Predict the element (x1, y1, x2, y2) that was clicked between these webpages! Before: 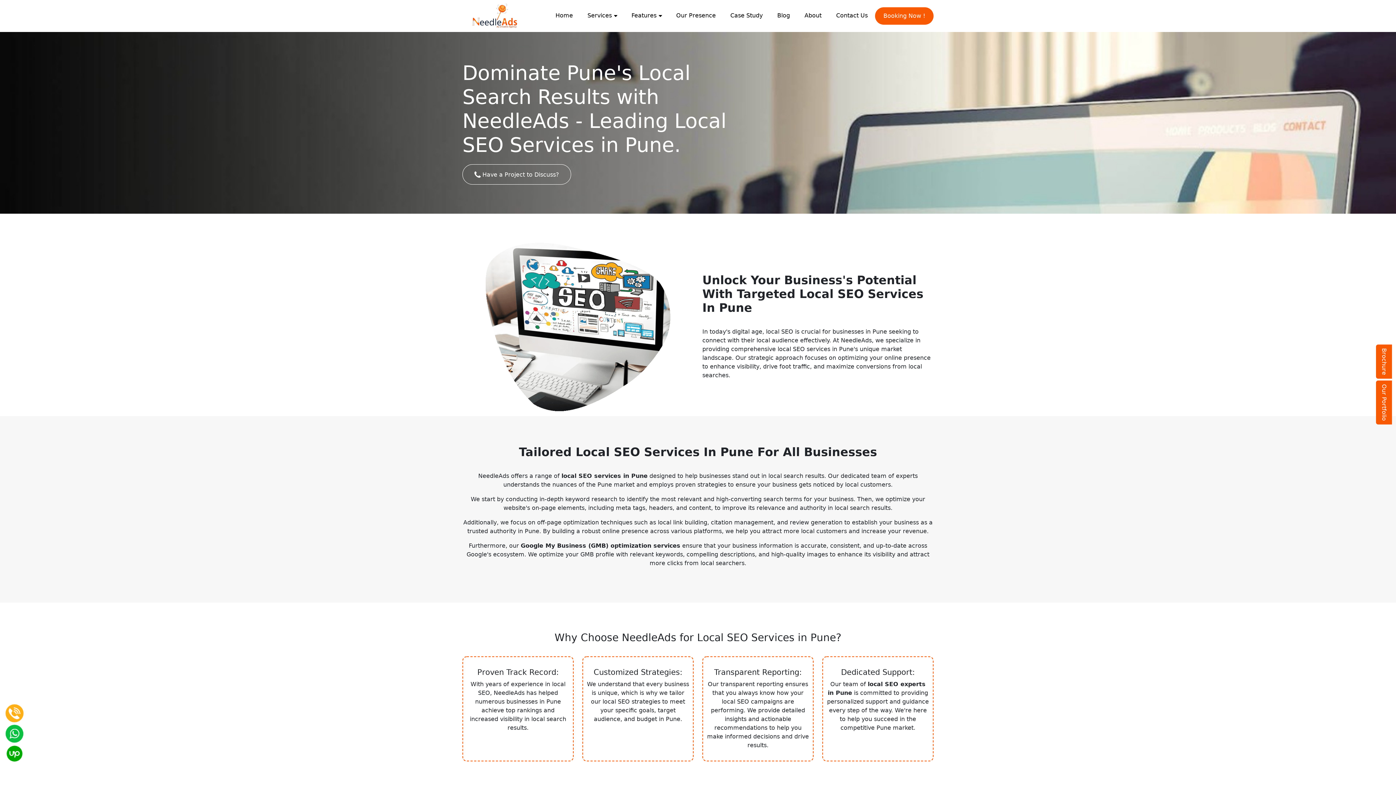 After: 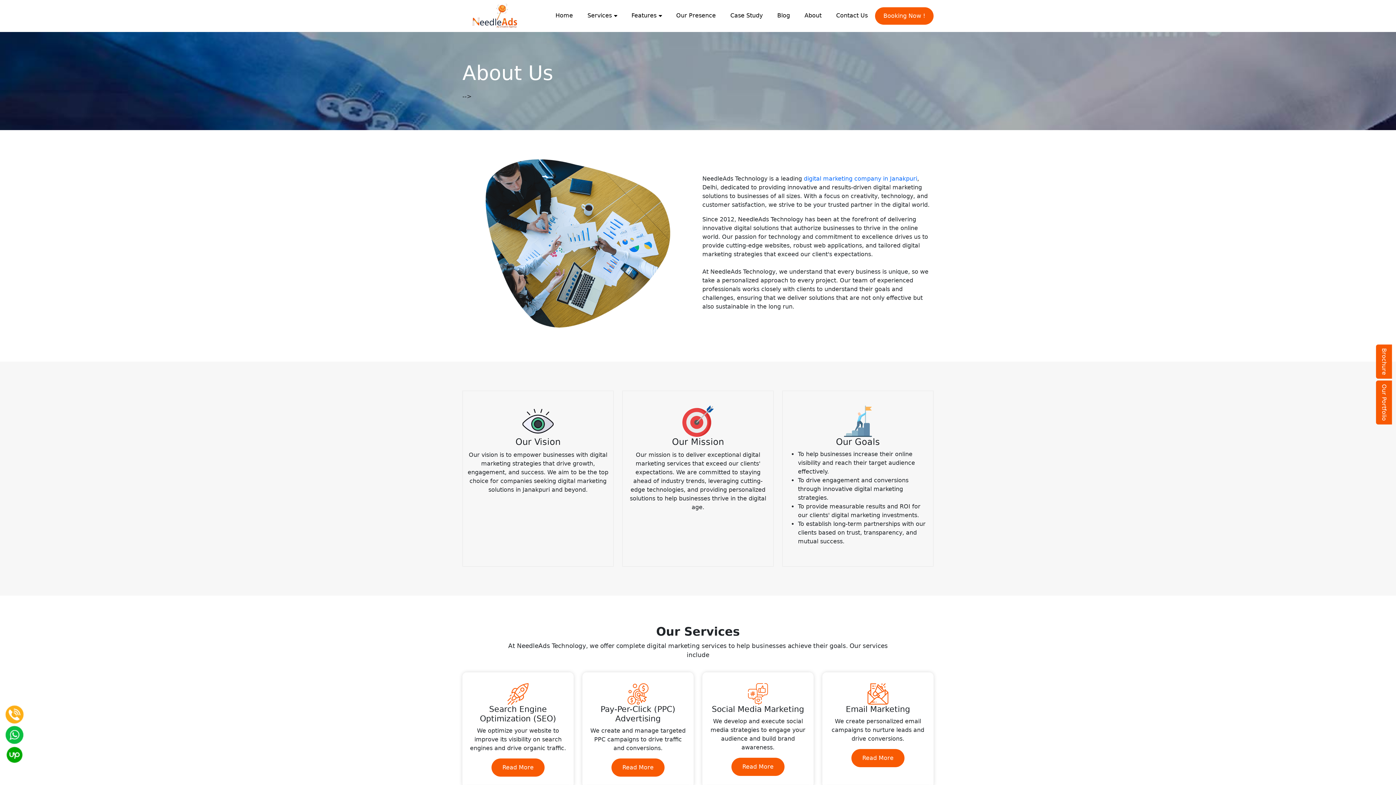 Action: label: About bbox: (797, 3, 829, 27)